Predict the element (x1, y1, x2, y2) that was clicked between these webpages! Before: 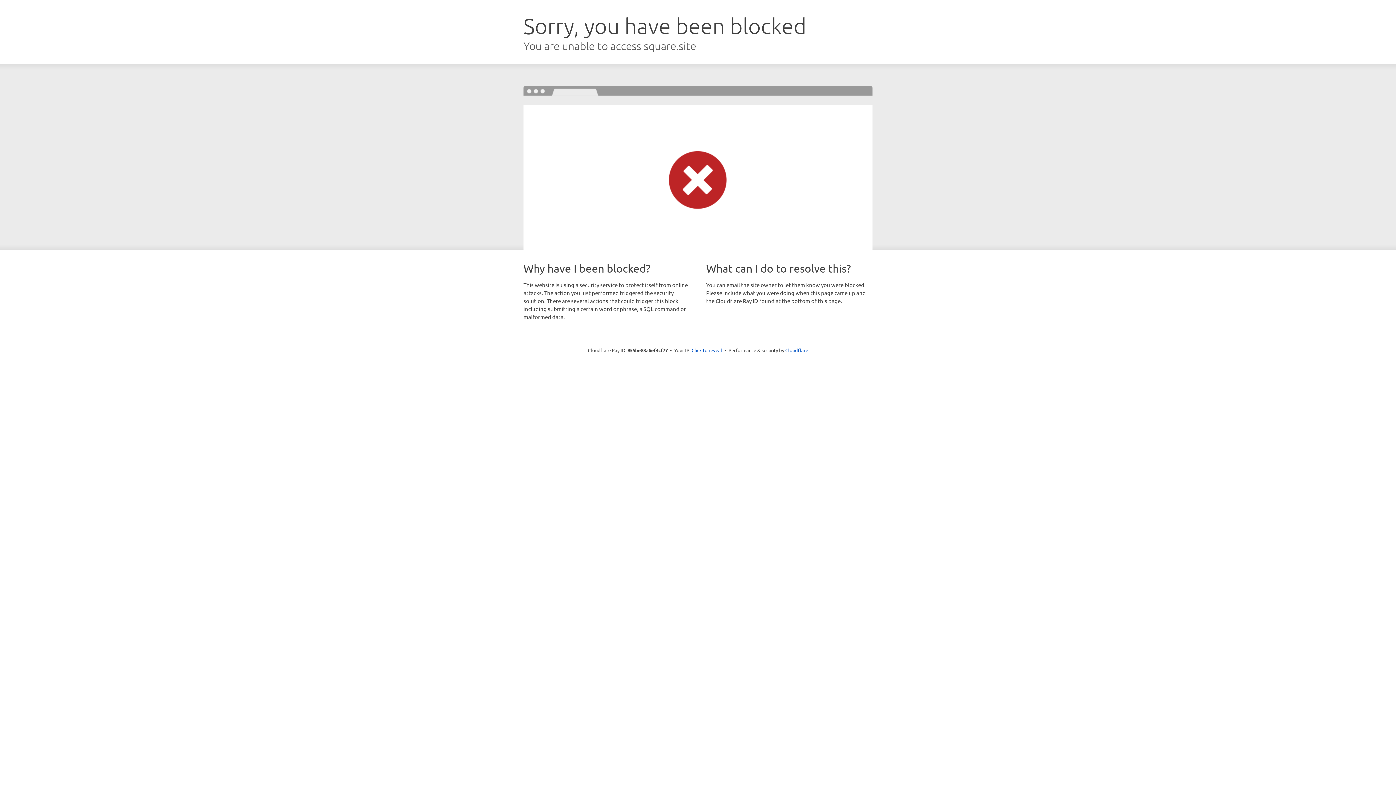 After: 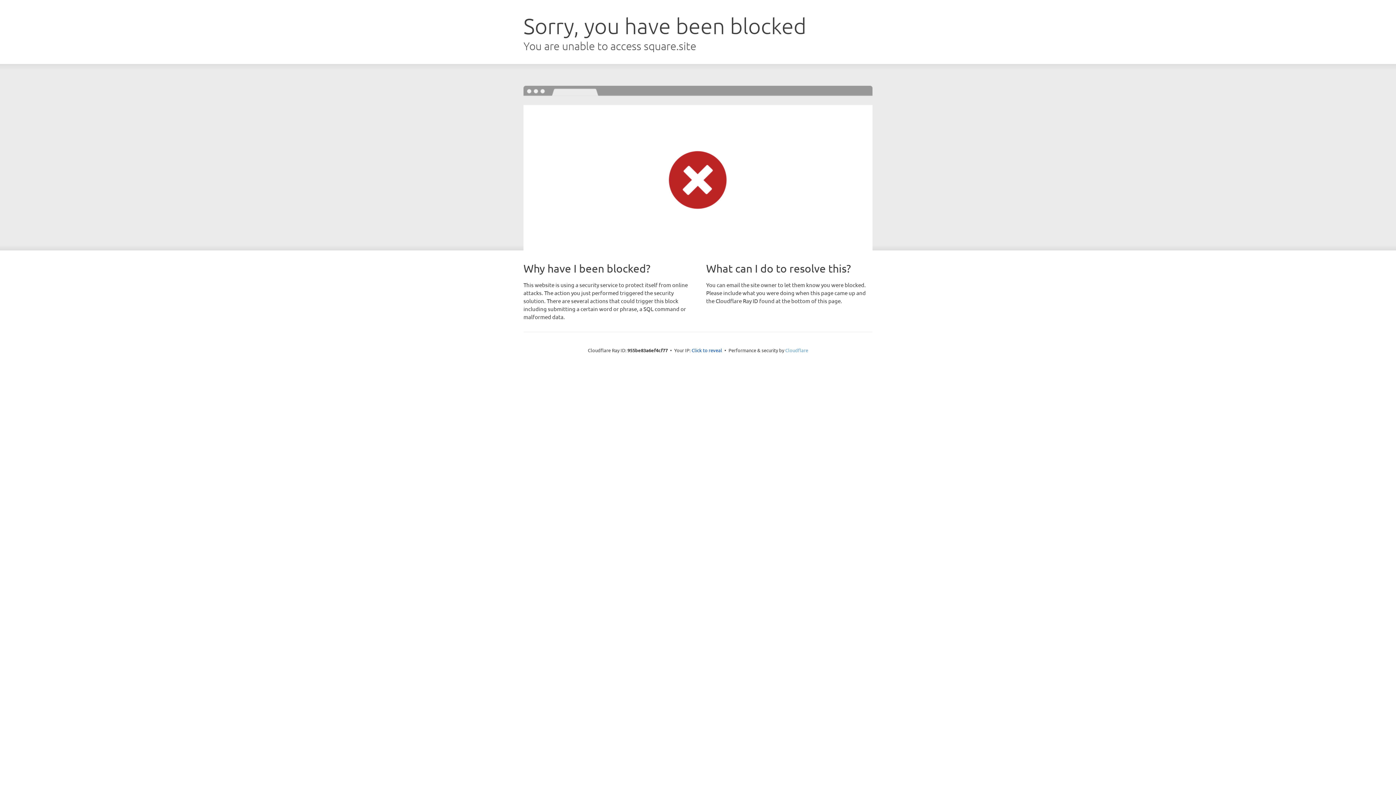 Action: bbox: (785, 347, 808, 353) label: Cloudflare